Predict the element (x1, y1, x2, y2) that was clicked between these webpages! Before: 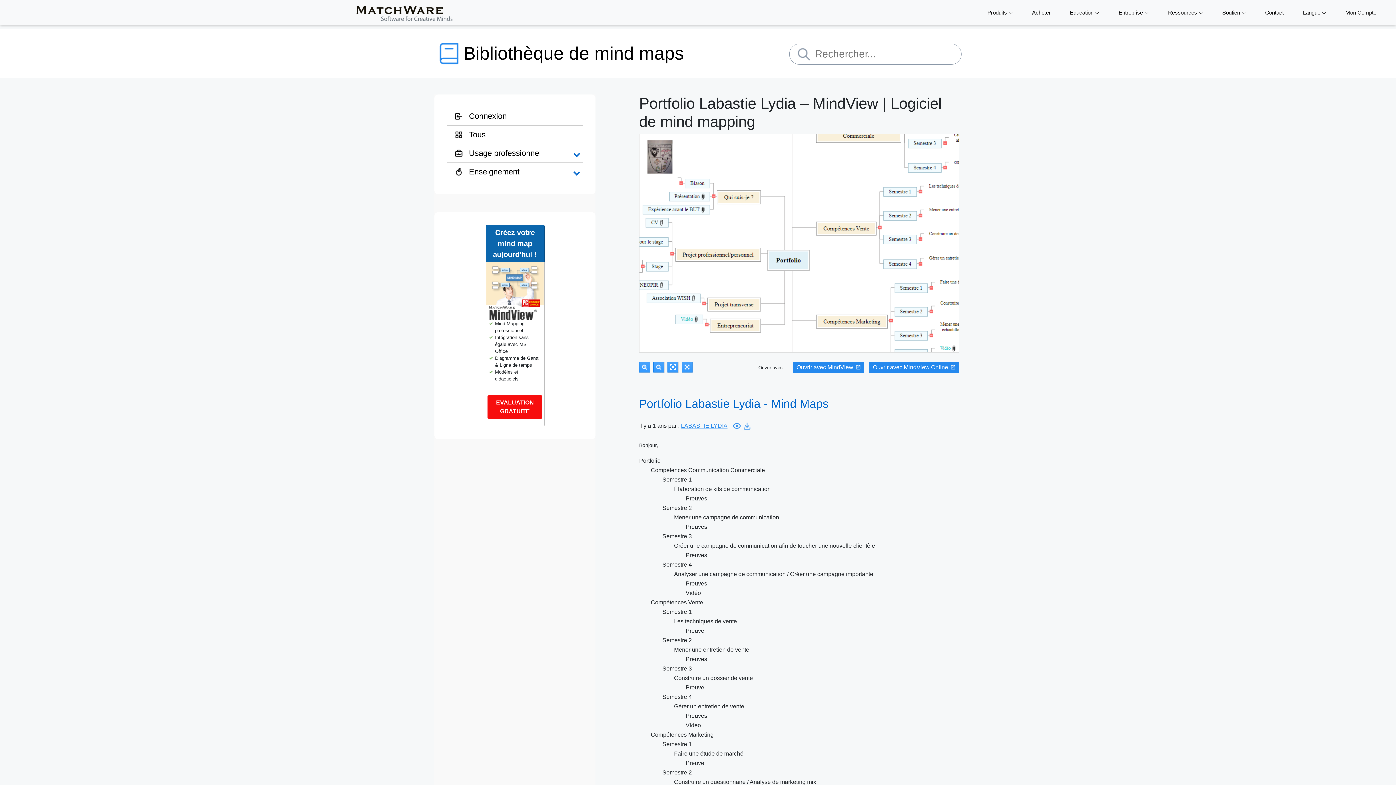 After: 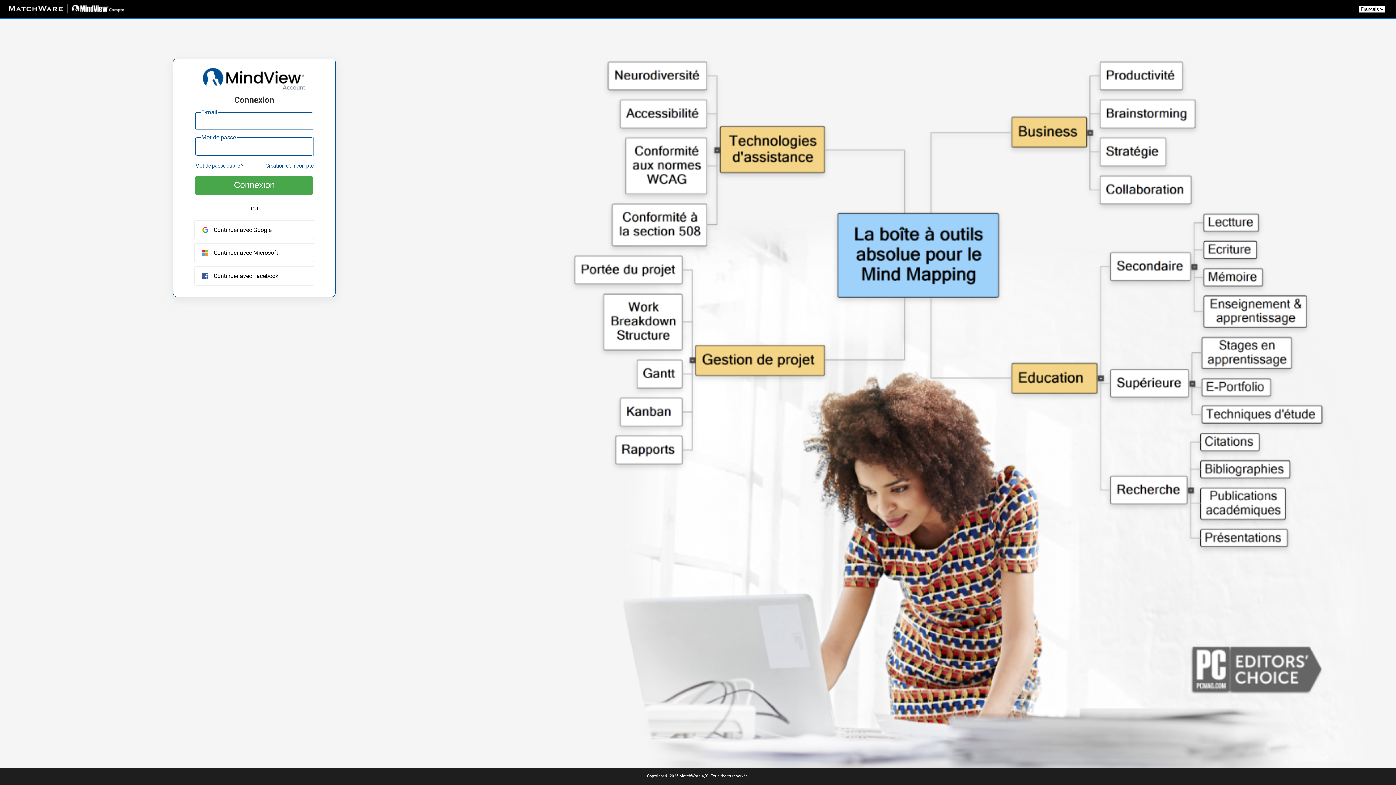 Action: bbox: (1342, -1, 1401, 26) label: Mon Compte